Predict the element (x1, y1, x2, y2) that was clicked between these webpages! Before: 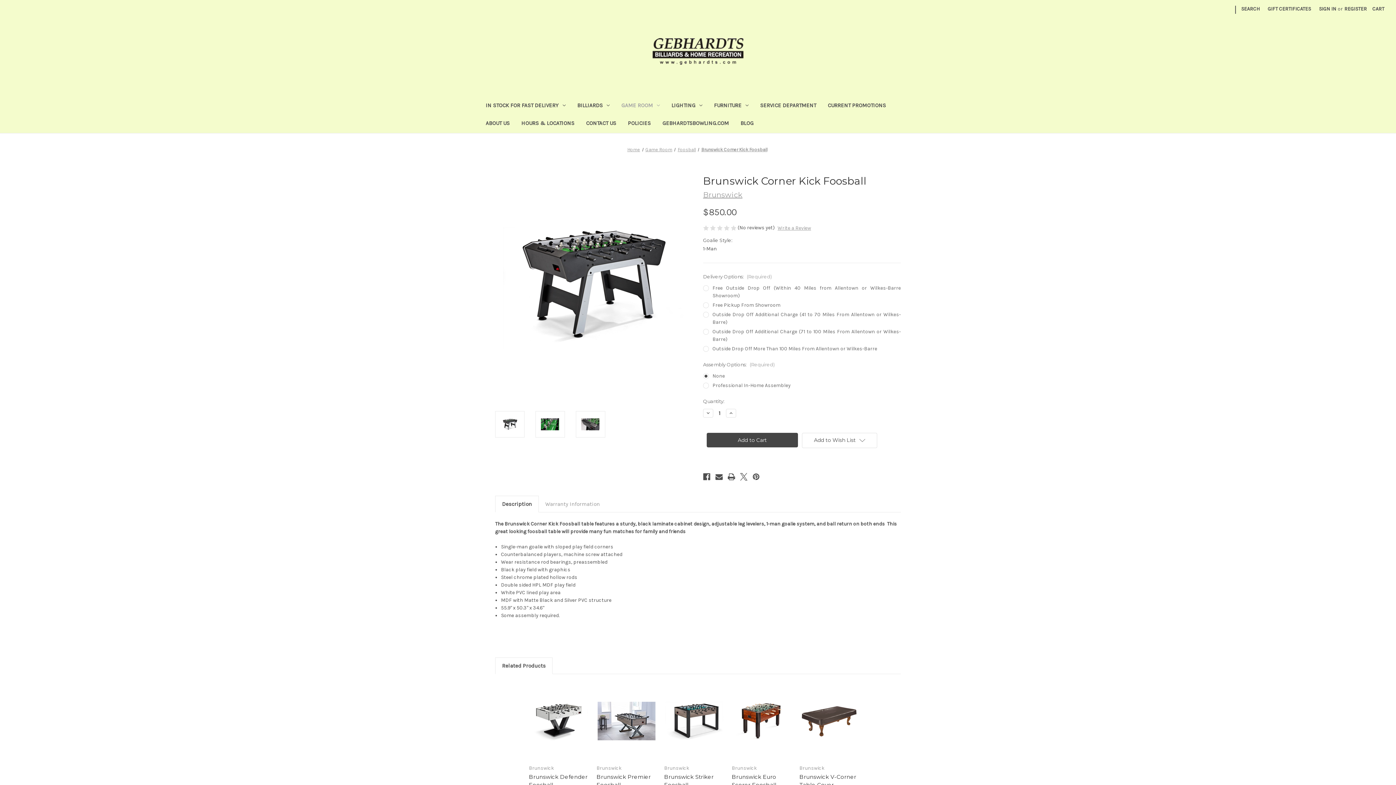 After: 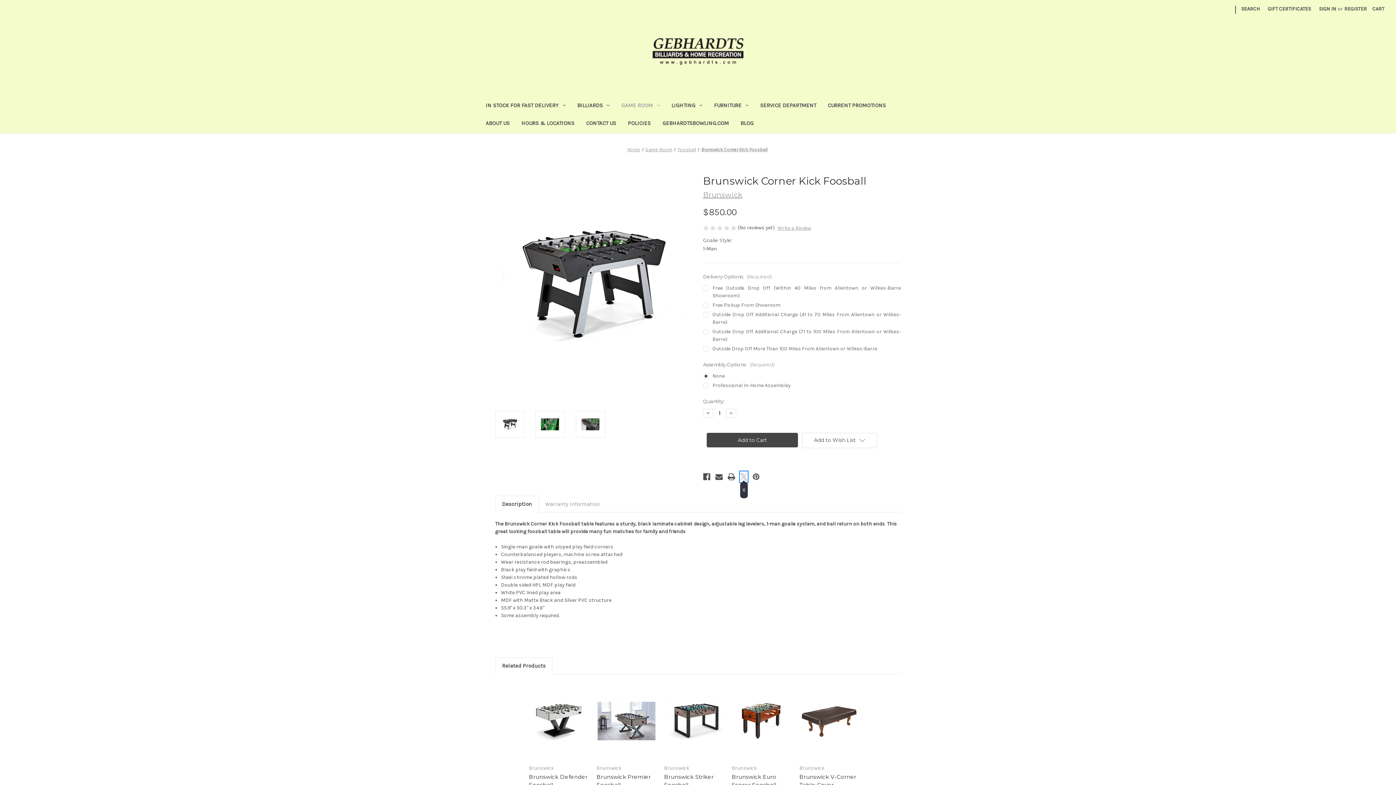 Action: label: X bbox: (740, 472, 747, 482)